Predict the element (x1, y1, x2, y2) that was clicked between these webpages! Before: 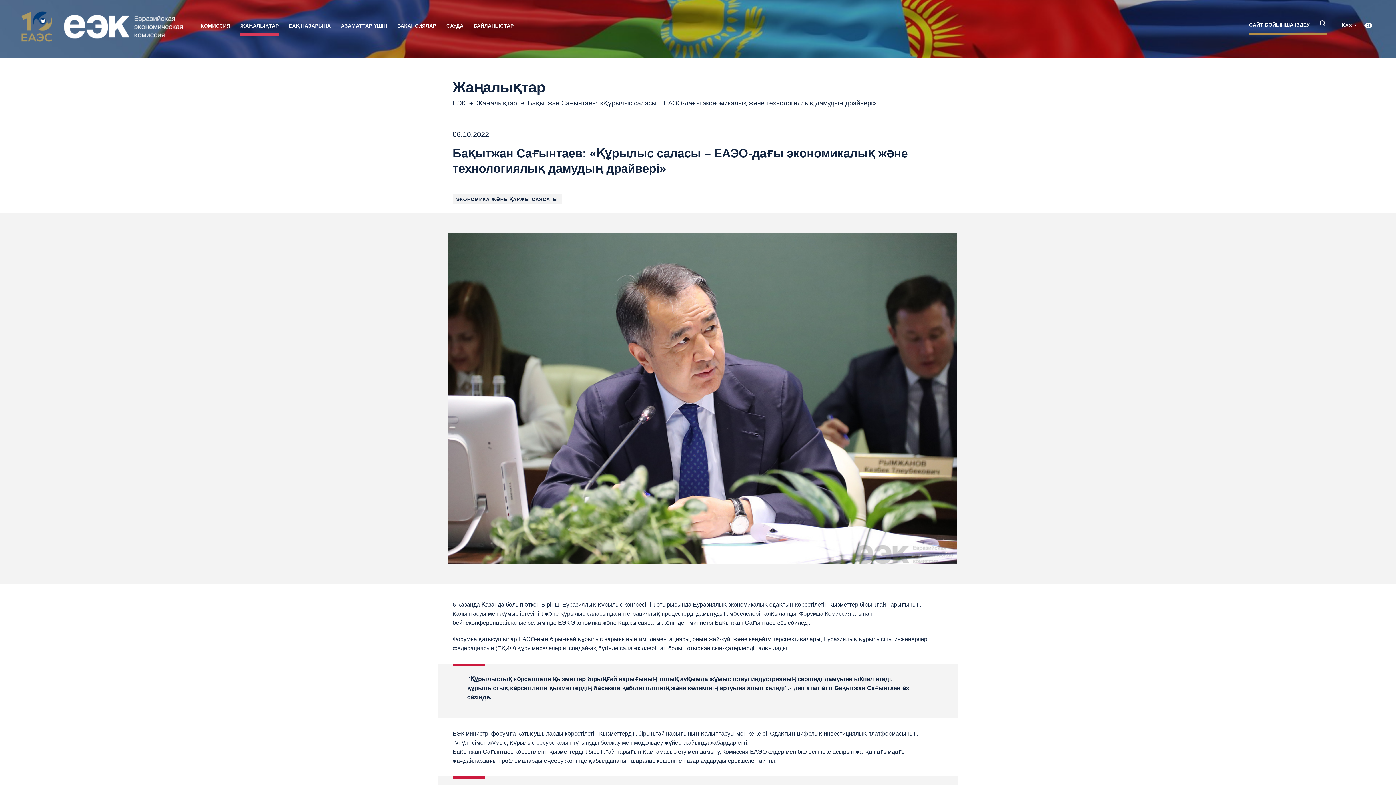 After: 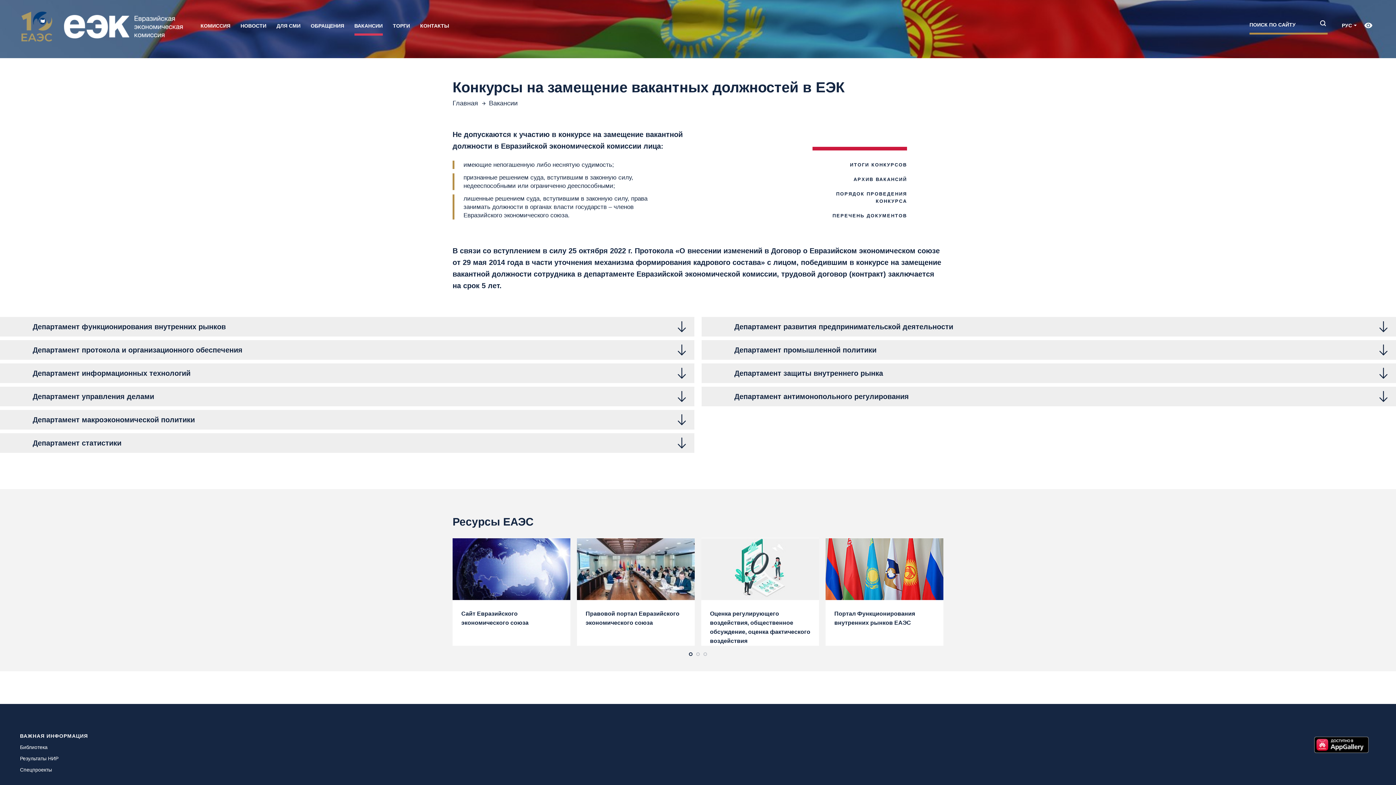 Action: bbox: (392, 21, 441, 35) label: ВАКАНСИЯЛАР